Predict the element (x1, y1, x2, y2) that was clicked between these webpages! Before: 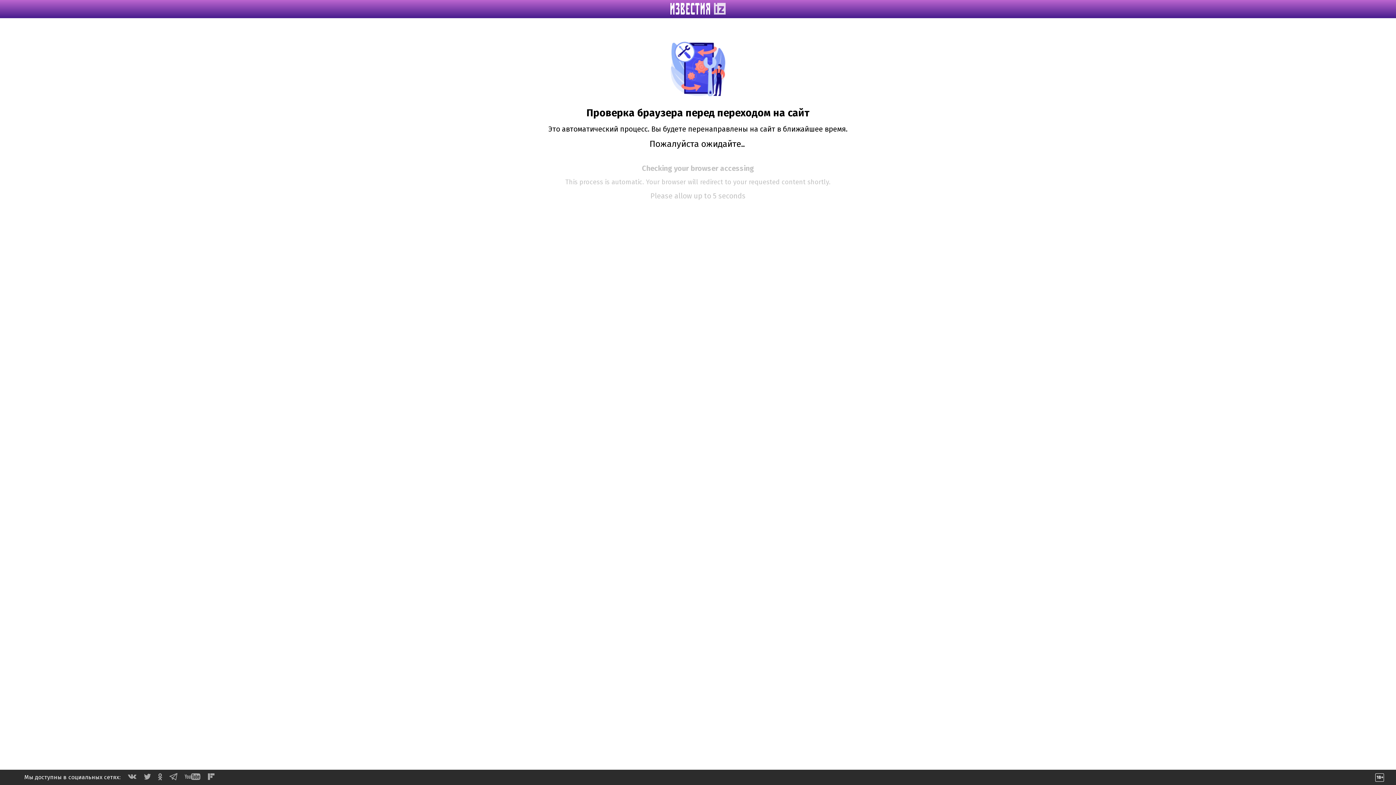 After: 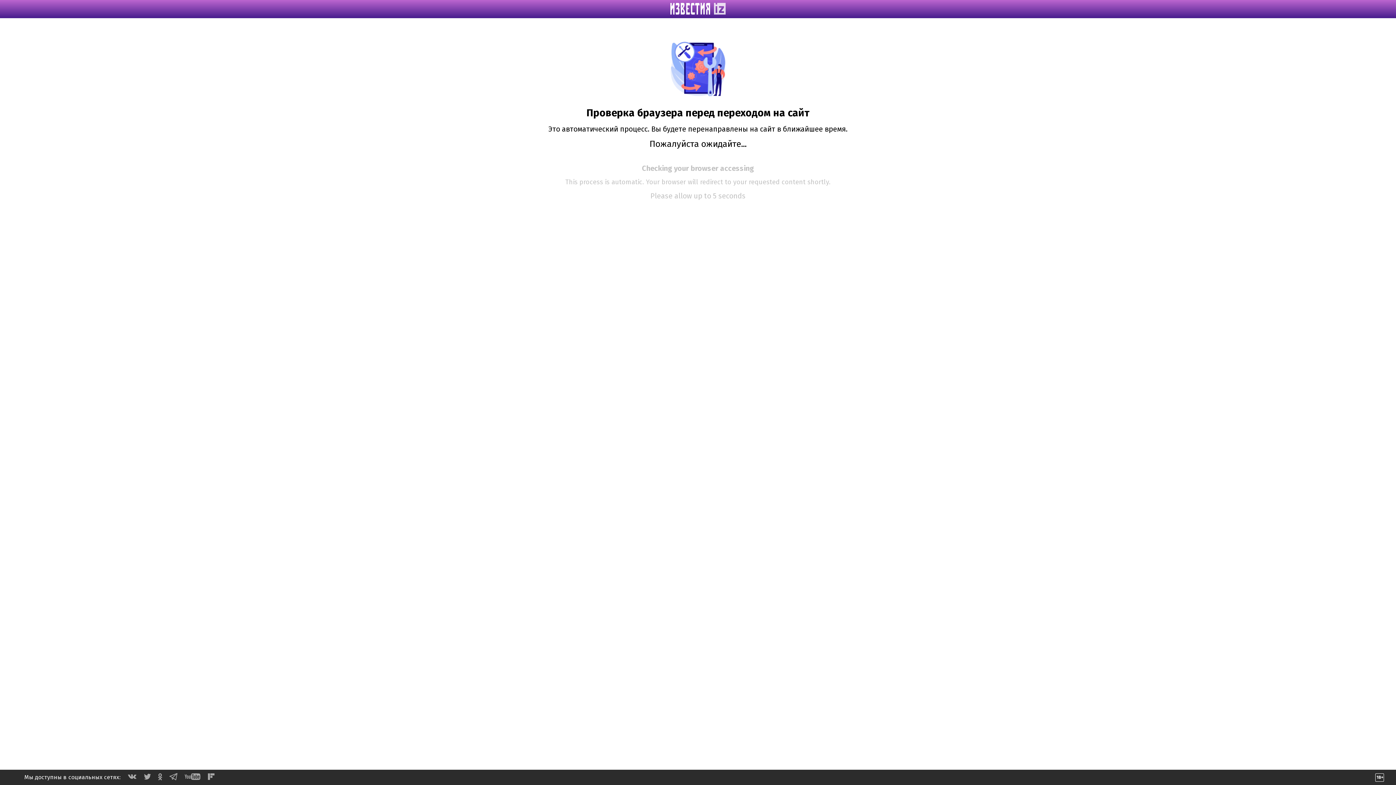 Action: bbox: (158, 775, 162, 782)